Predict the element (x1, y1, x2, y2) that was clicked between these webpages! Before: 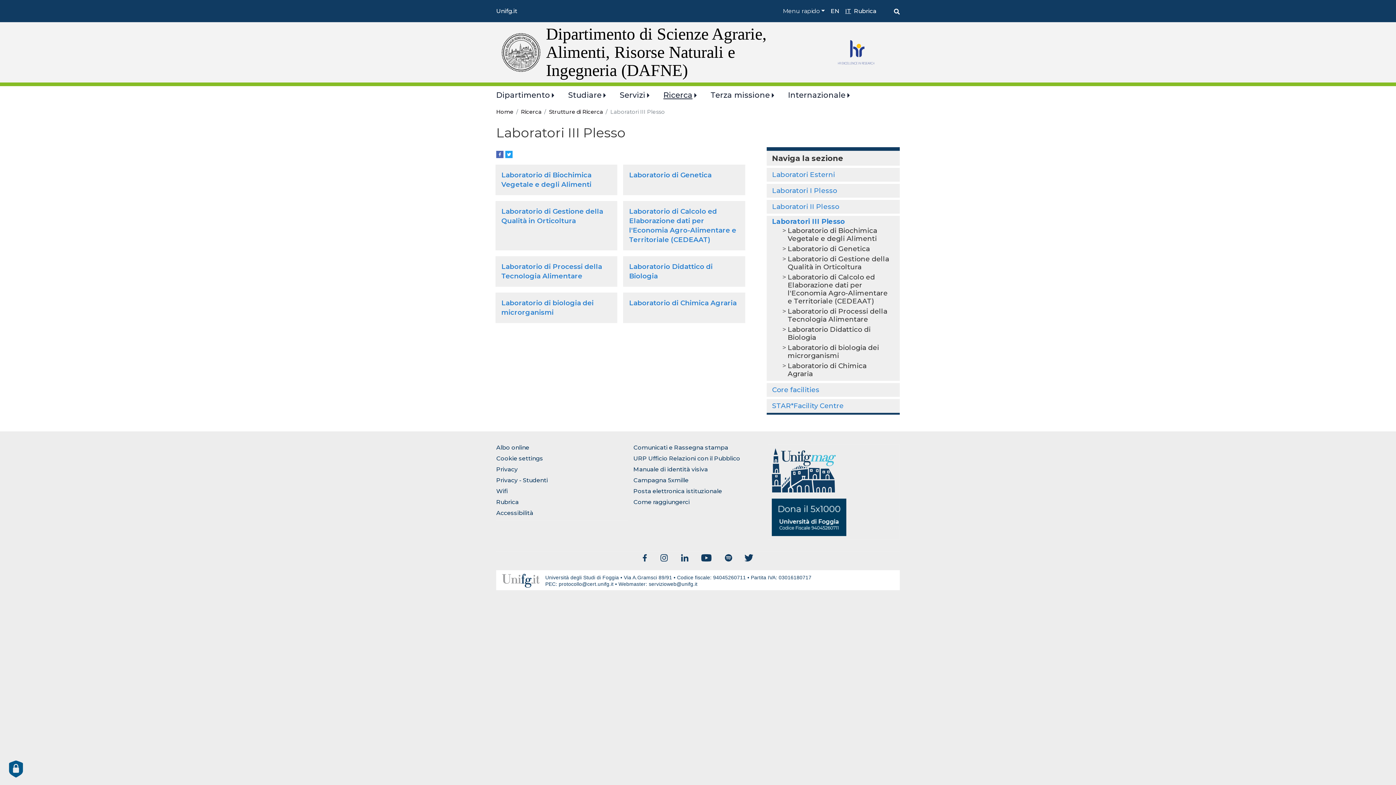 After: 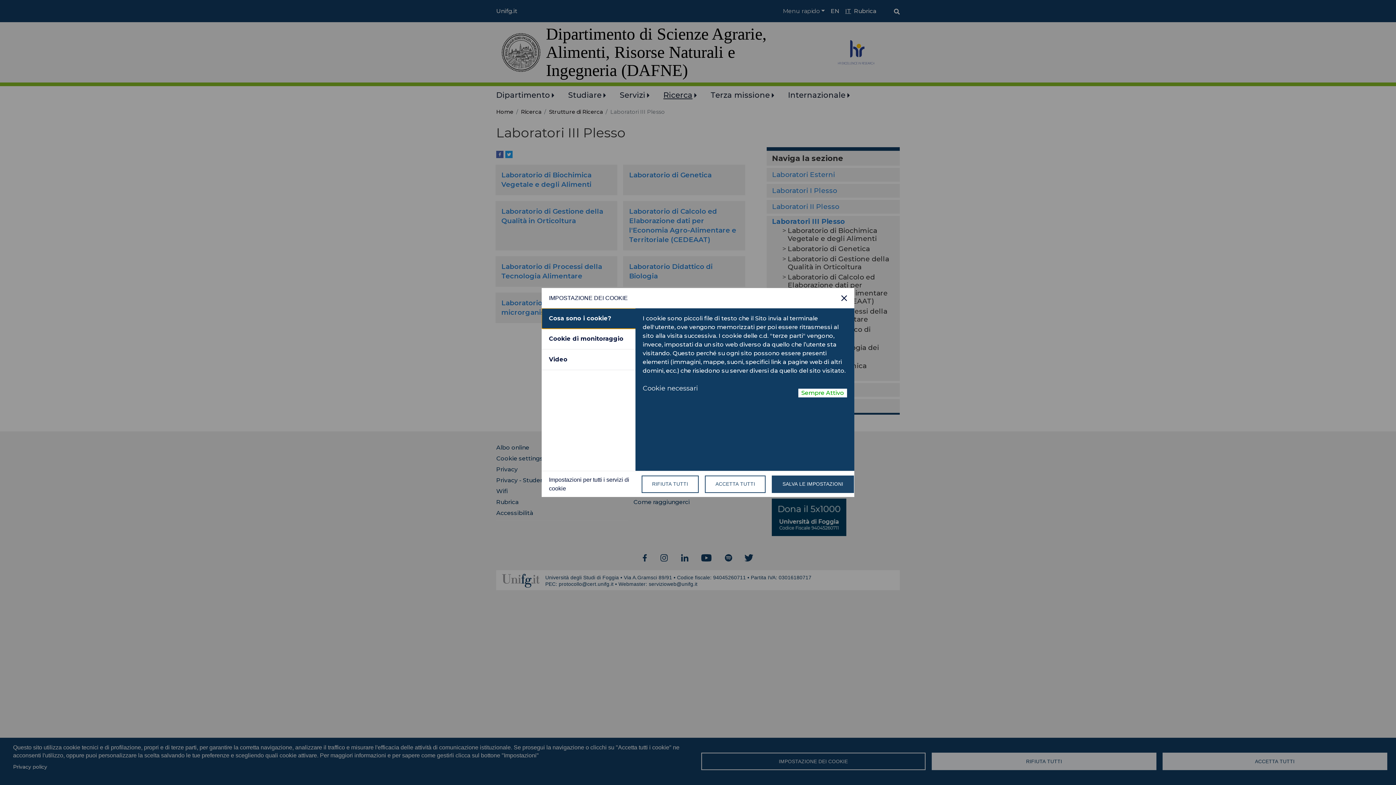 Action: bbox: (496, 455, 628, 466) label: Cookie settings